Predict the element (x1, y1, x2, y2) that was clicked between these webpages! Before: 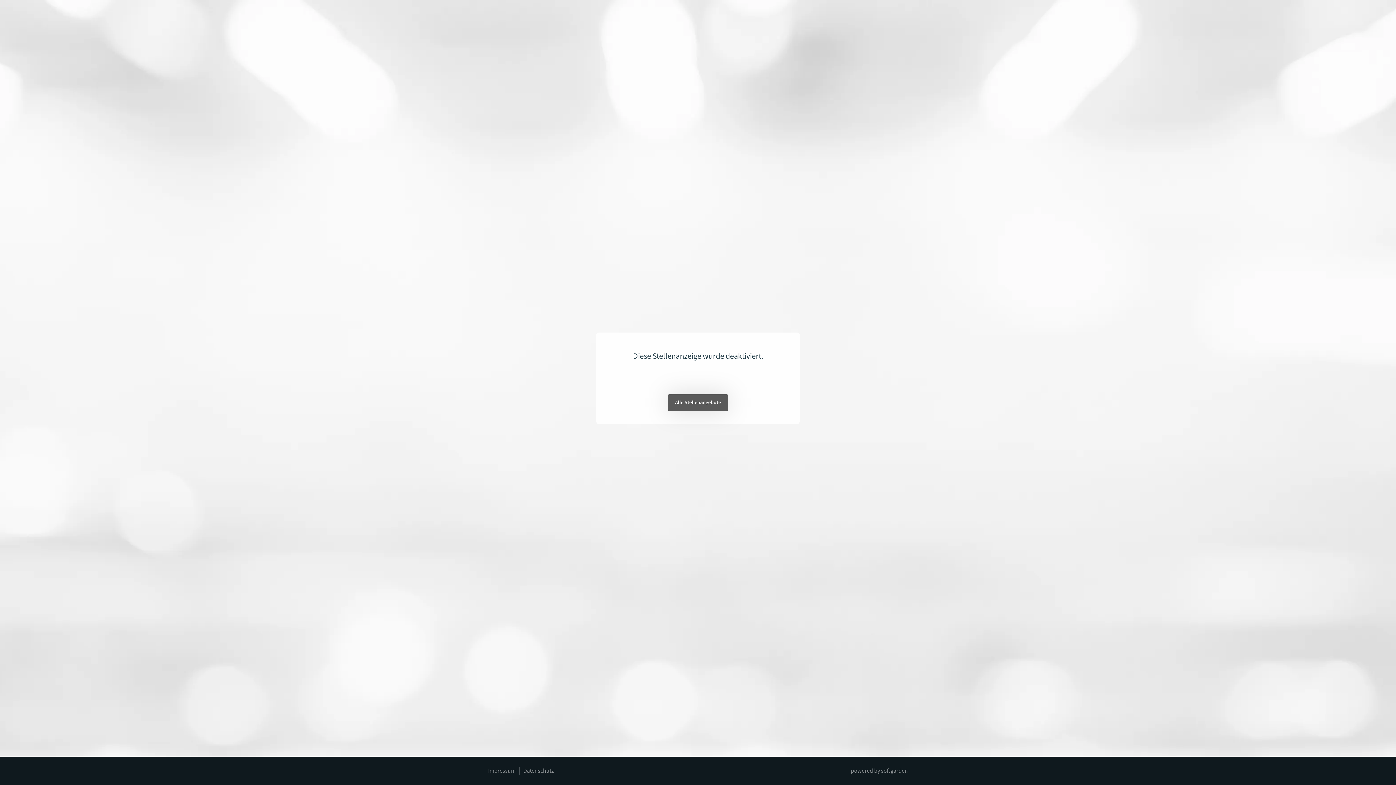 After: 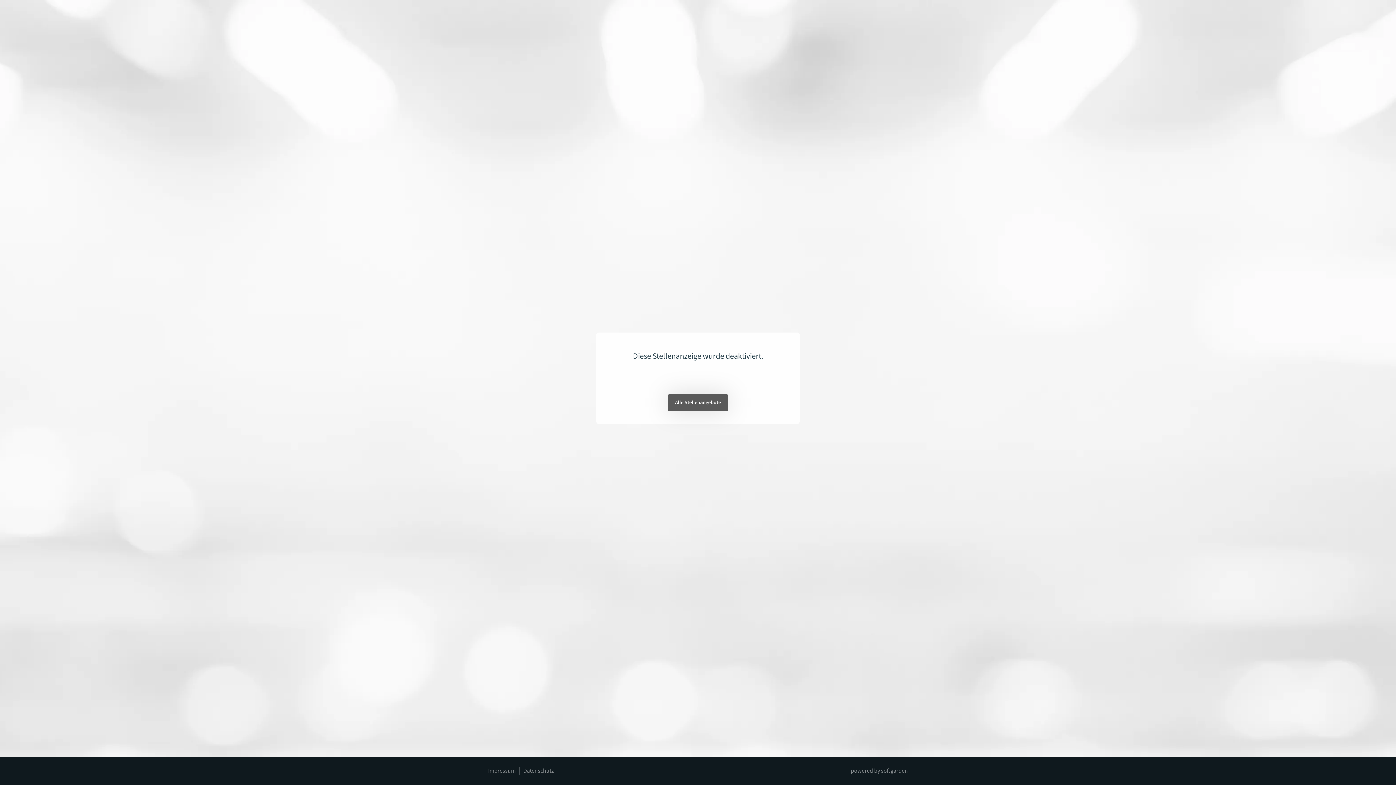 Action: label: powered by softgarden bbox: (851, 767, 908, 775)